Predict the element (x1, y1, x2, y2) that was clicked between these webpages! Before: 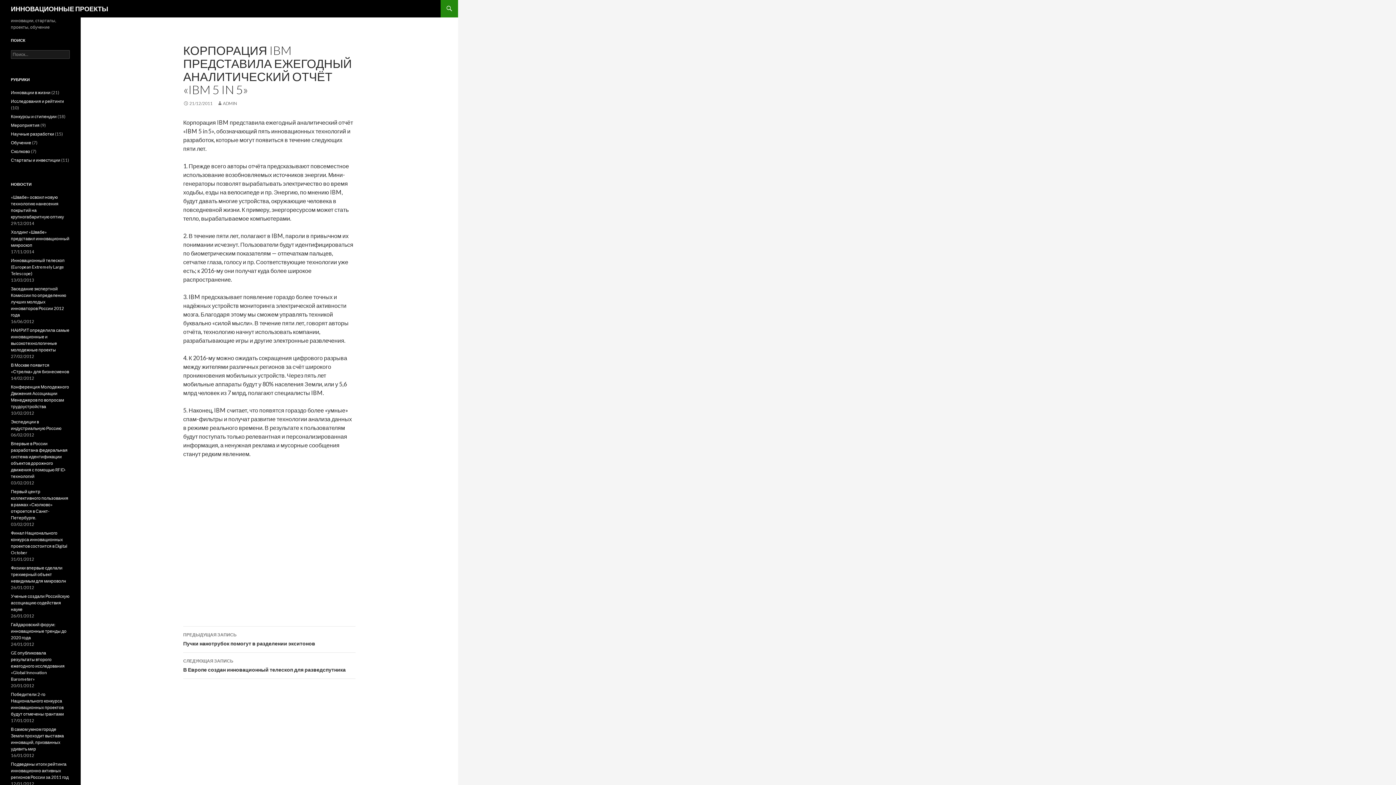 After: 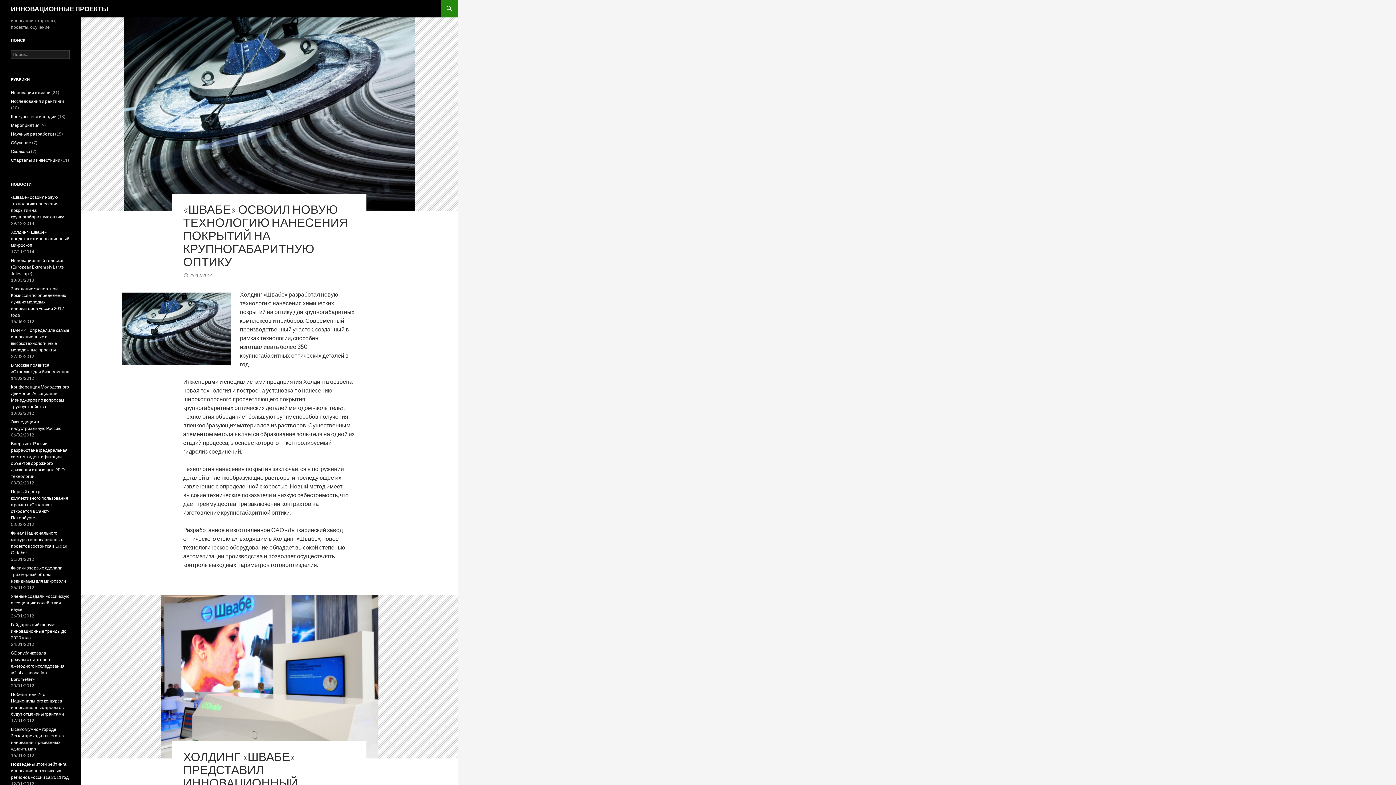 Action: bbox: (10, 0, 108, 17) label: ИННОВАЦИОННЫЕ ПРОЕКТЫ